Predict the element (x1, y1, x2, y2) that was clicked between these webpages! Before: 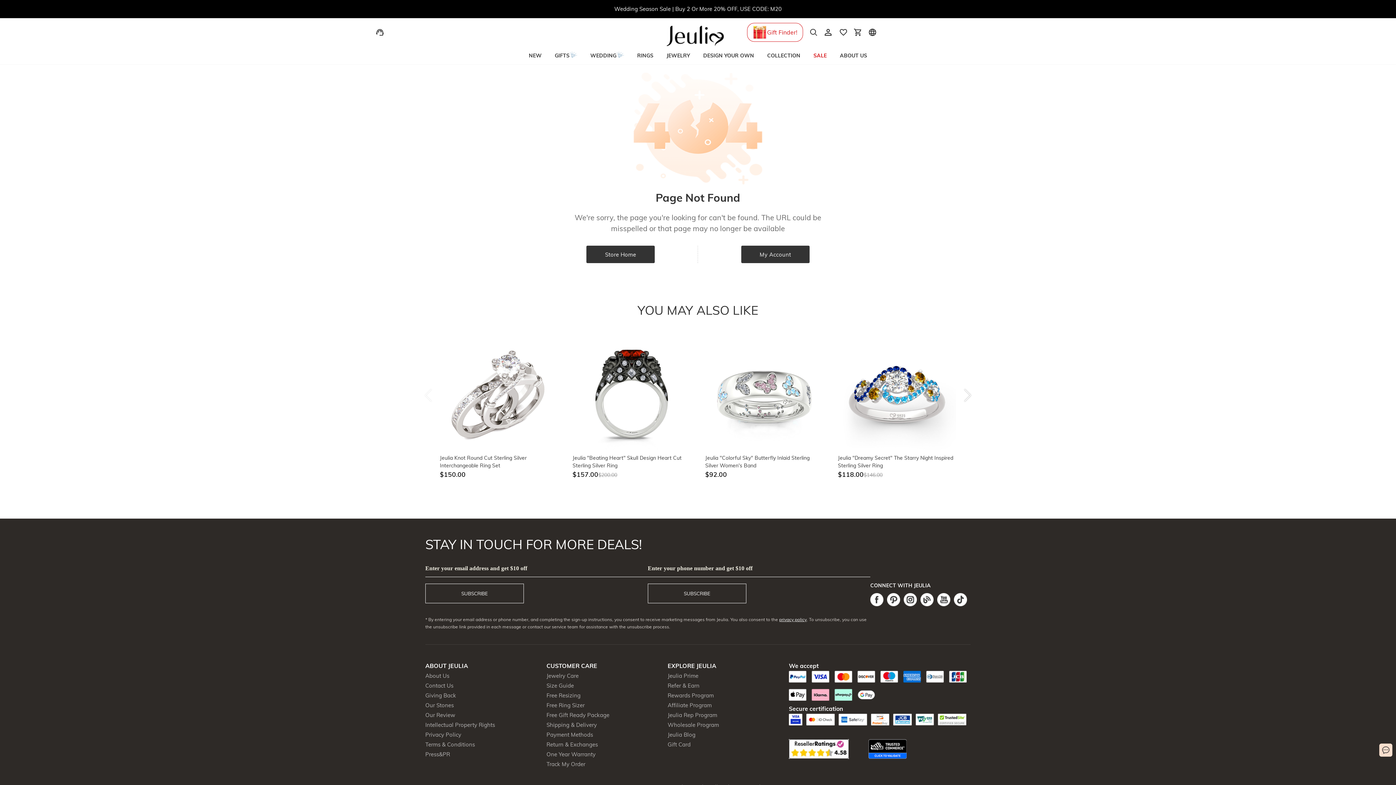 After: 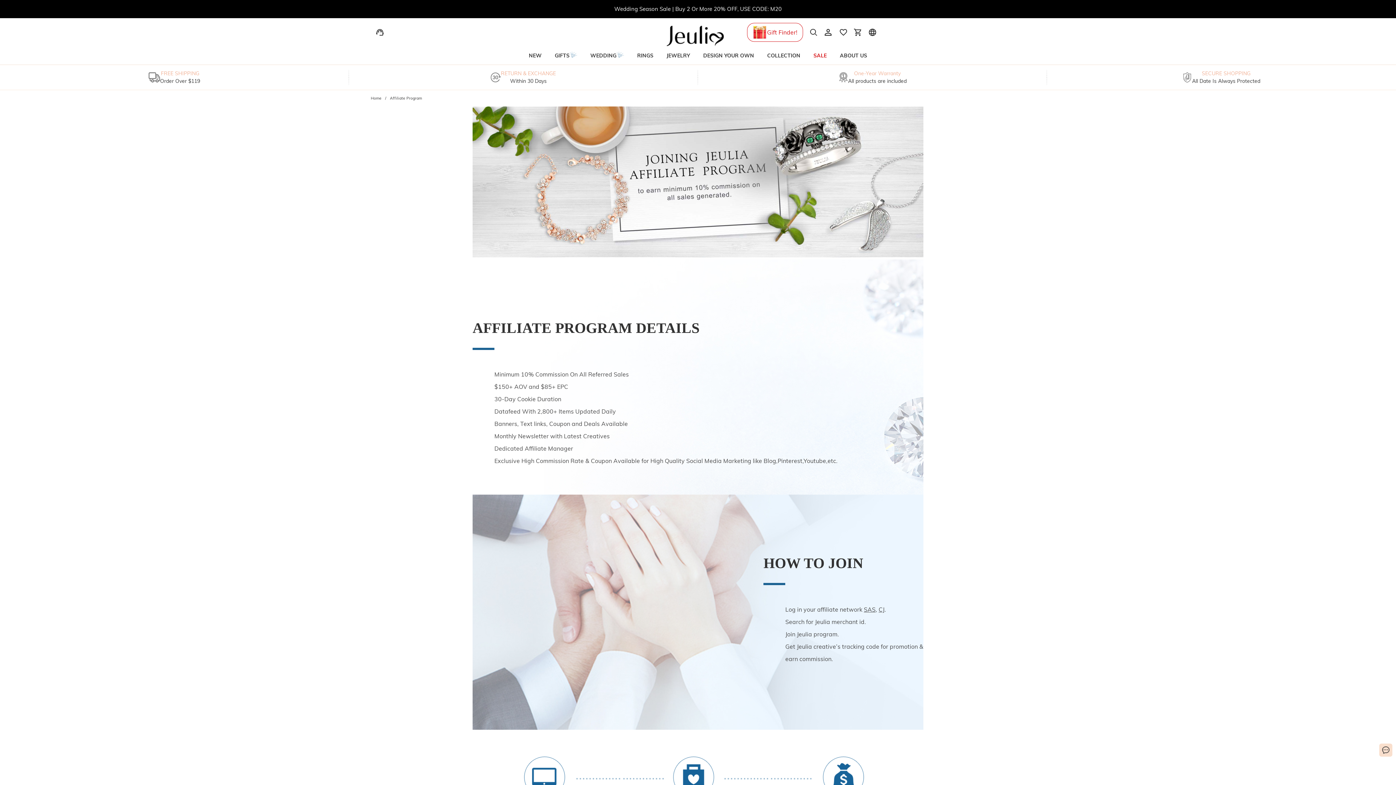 Action: label: Affiliate Program bbox: (667, 702, 711, 708)